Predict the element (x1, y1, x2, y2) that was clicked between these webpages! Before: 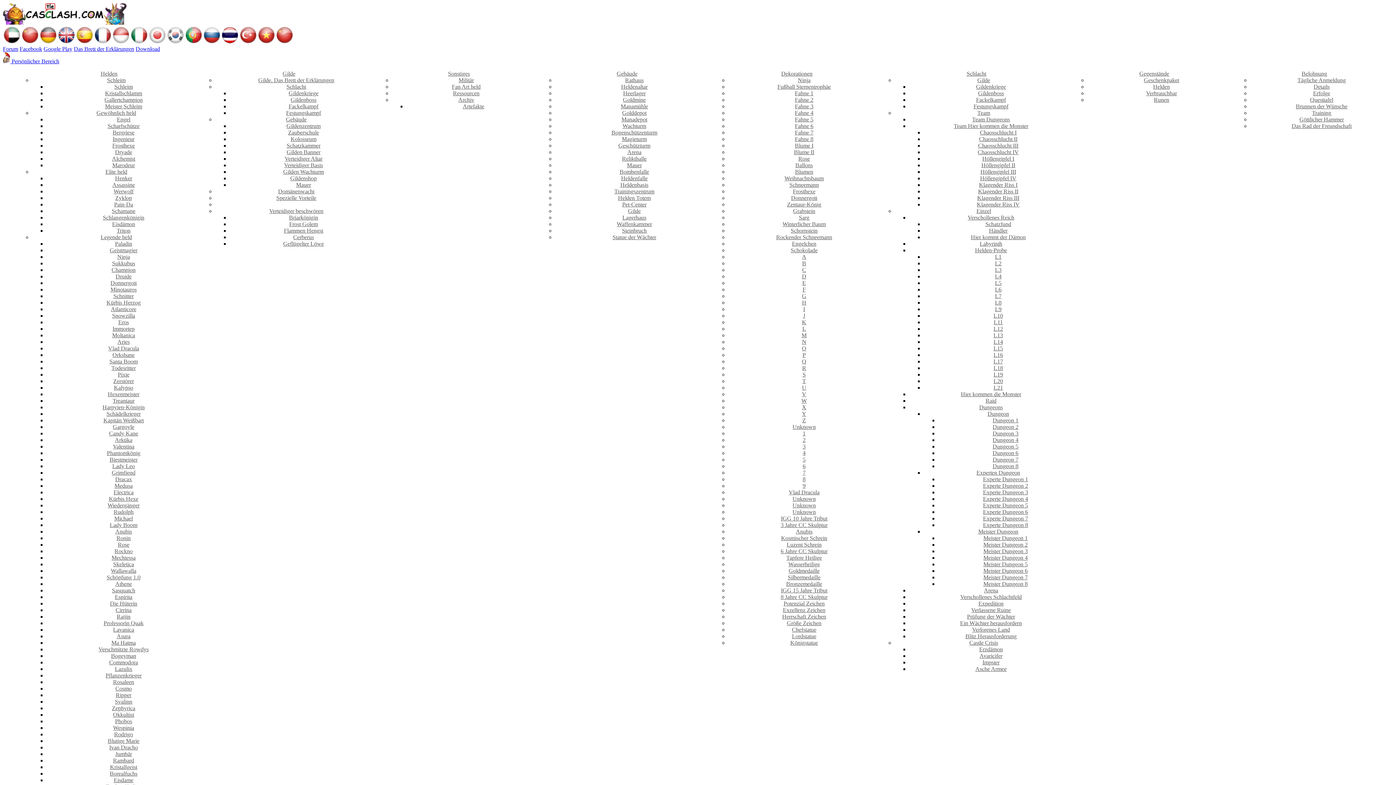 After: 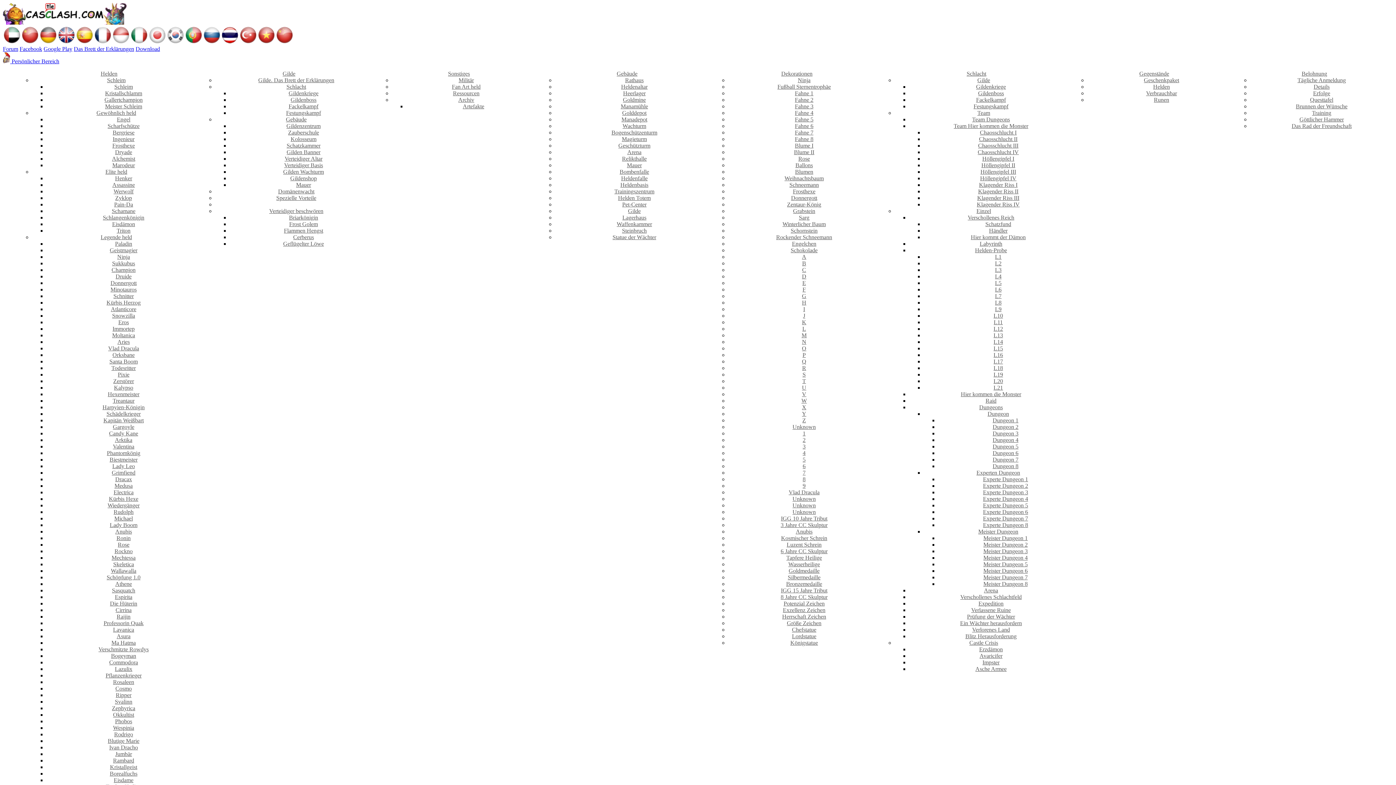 Action: bbox: (776, 234, 832, 240) label: Rockender Schneemann